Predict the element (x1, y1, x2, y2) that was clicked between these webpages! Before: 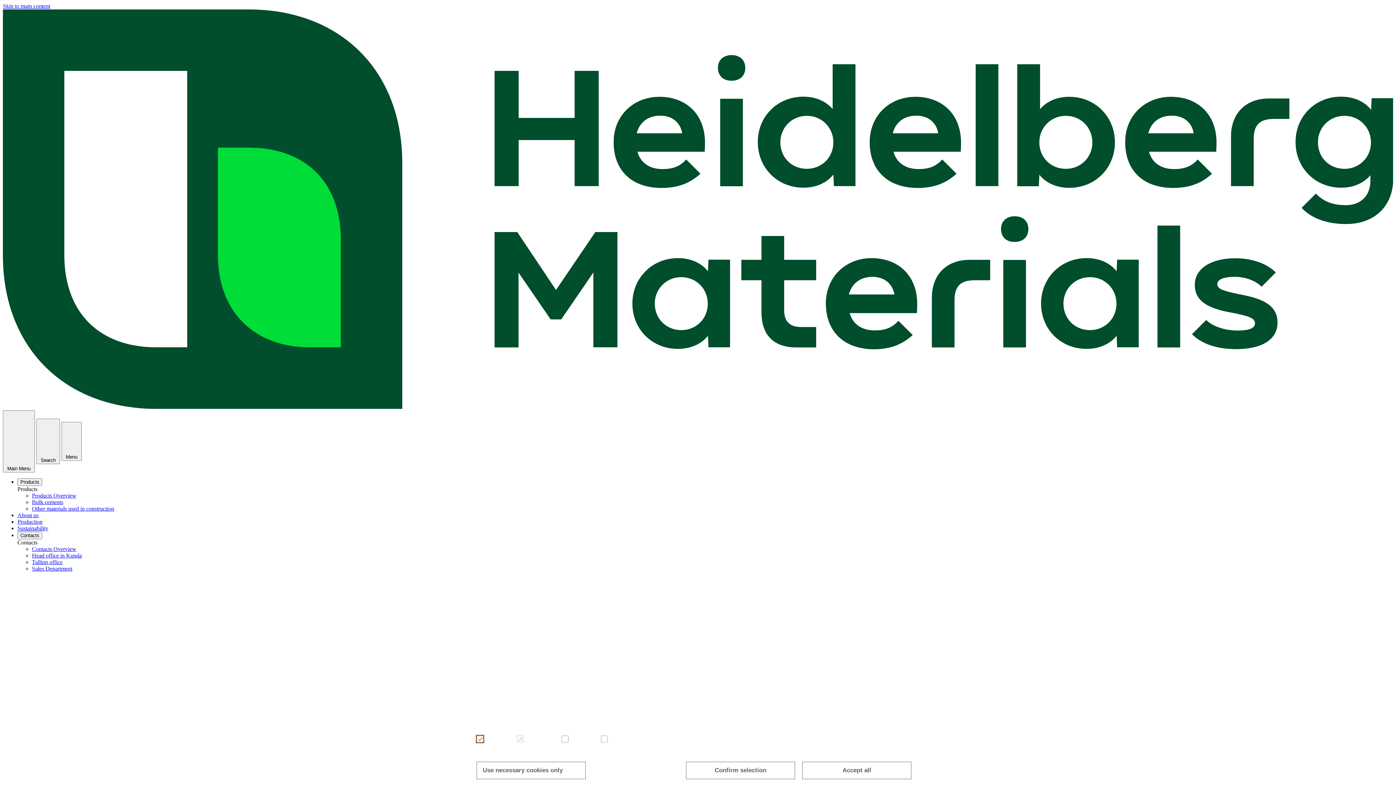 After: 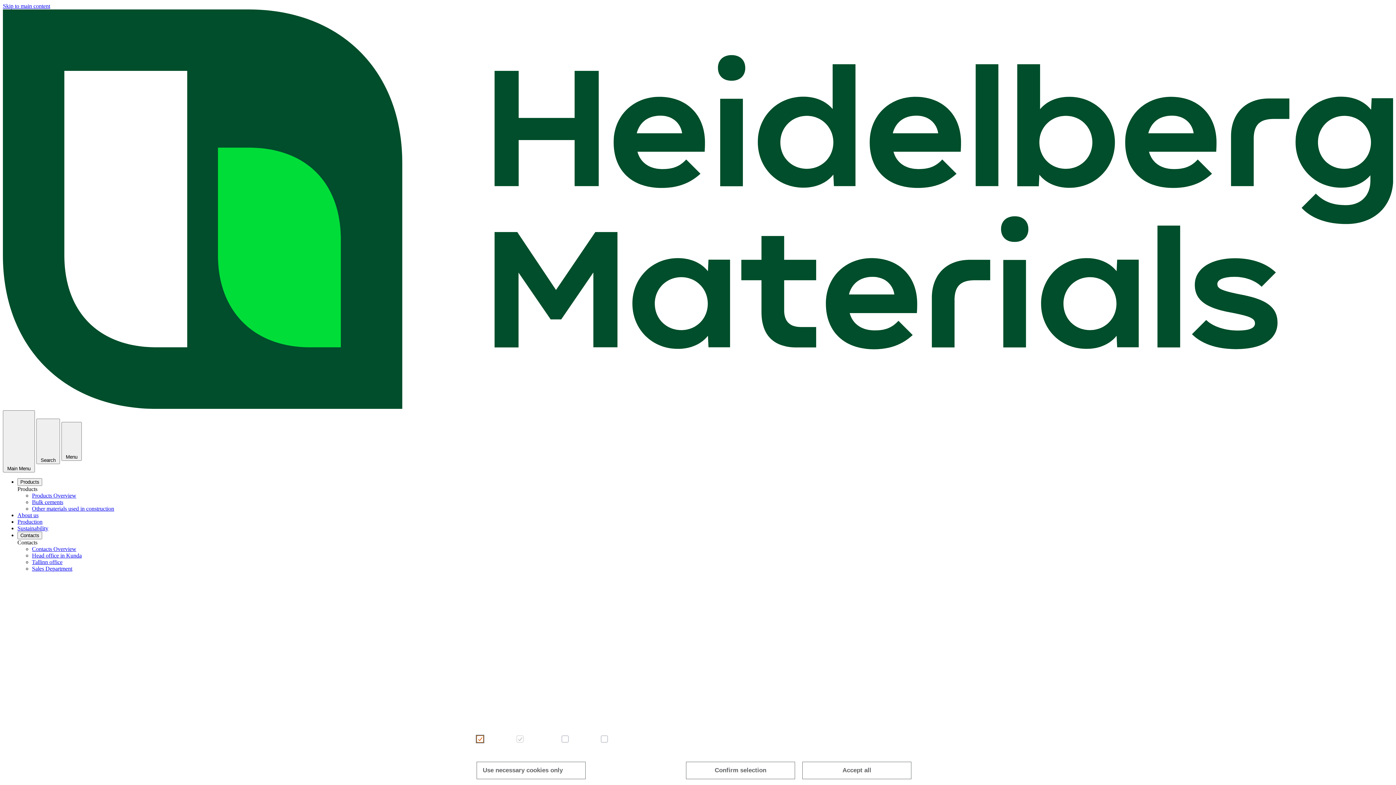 Action: bbox: (2, 403, 1393, 410)